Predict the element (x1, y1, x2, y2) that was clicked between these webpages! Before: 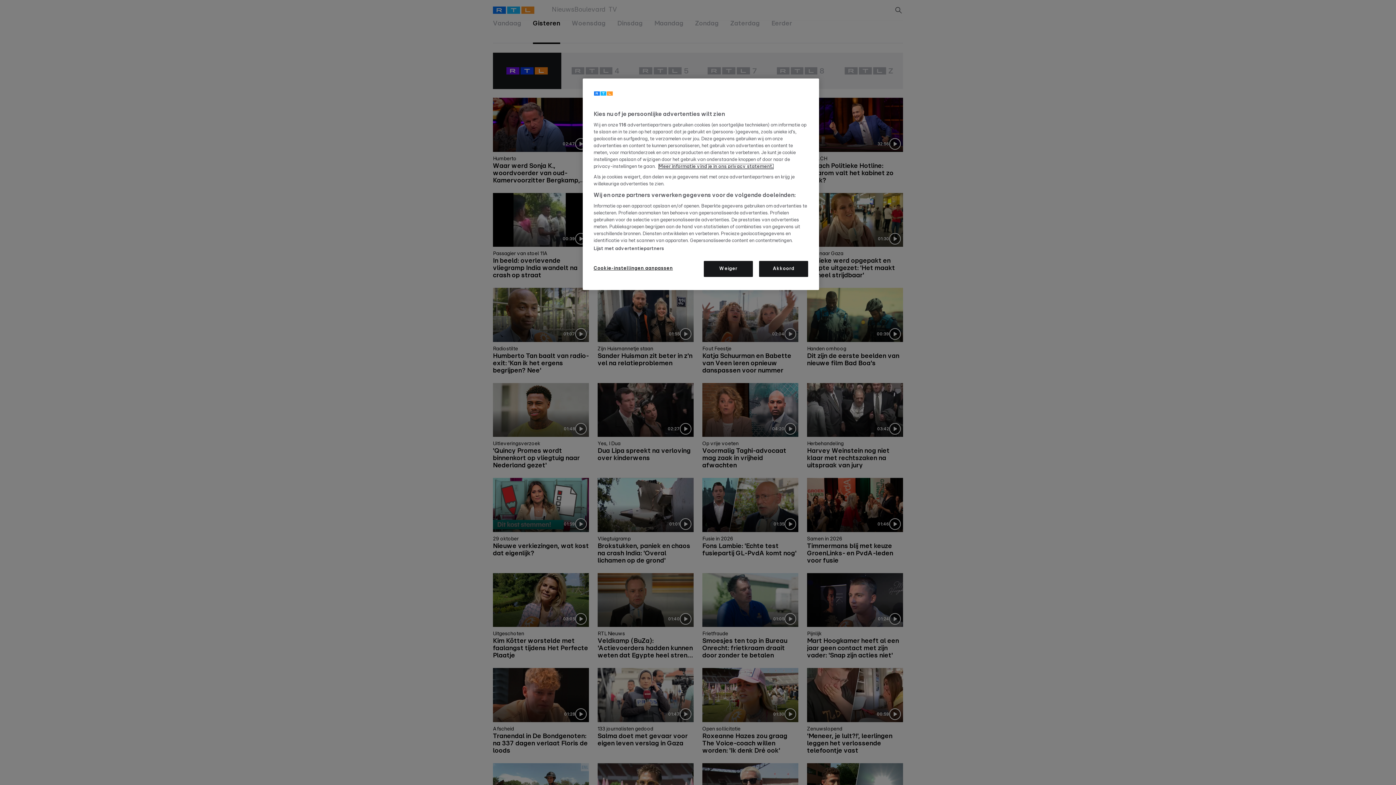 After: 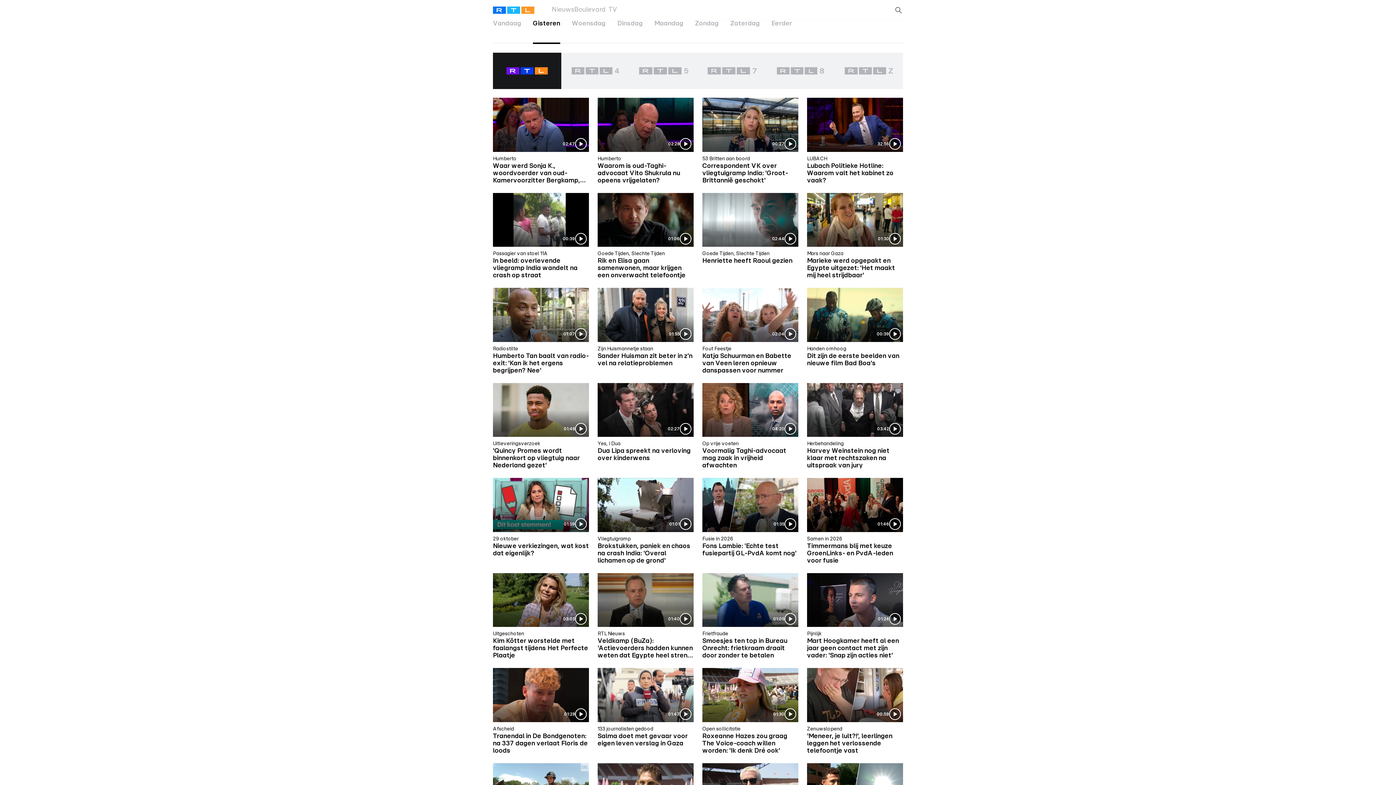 Action: label: Akkoord bbox: (759, 261, 808, 277)